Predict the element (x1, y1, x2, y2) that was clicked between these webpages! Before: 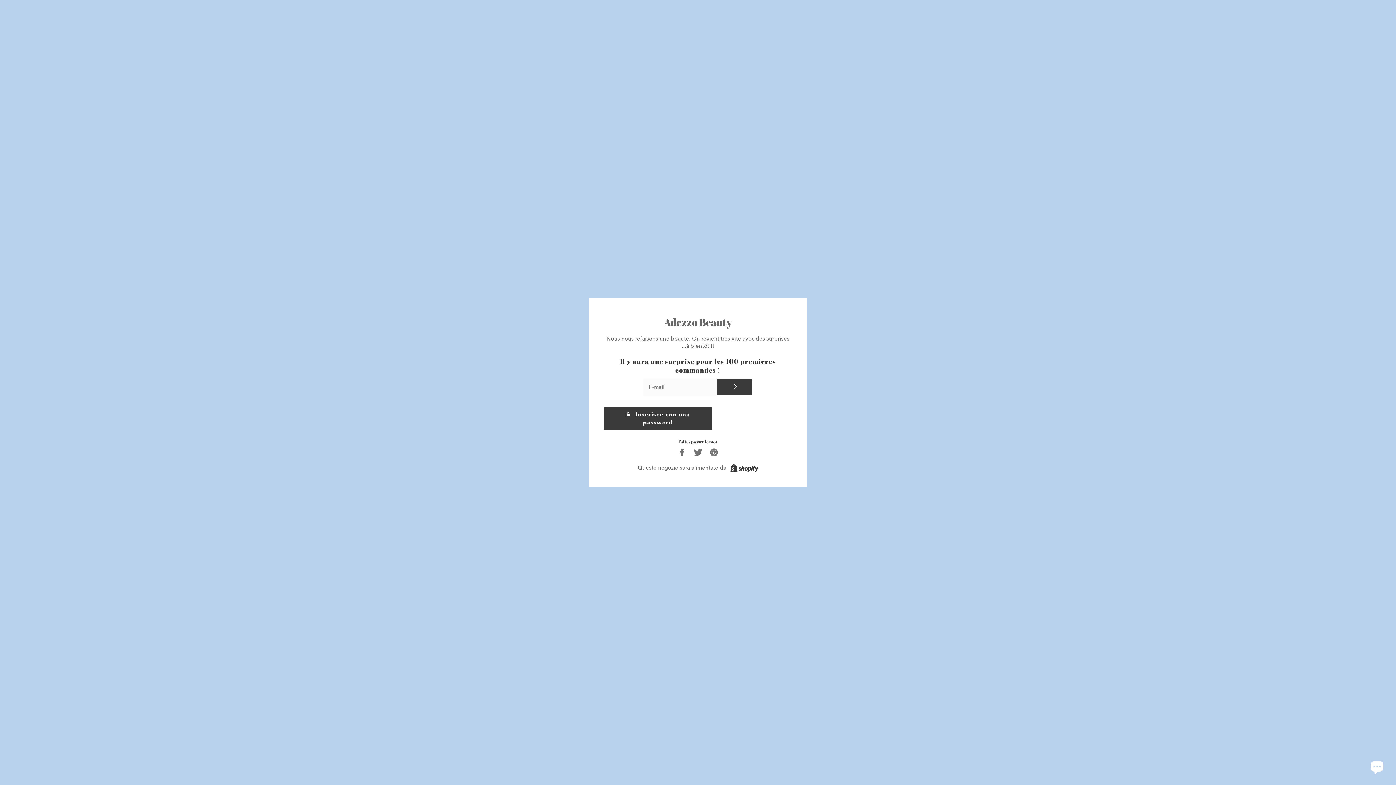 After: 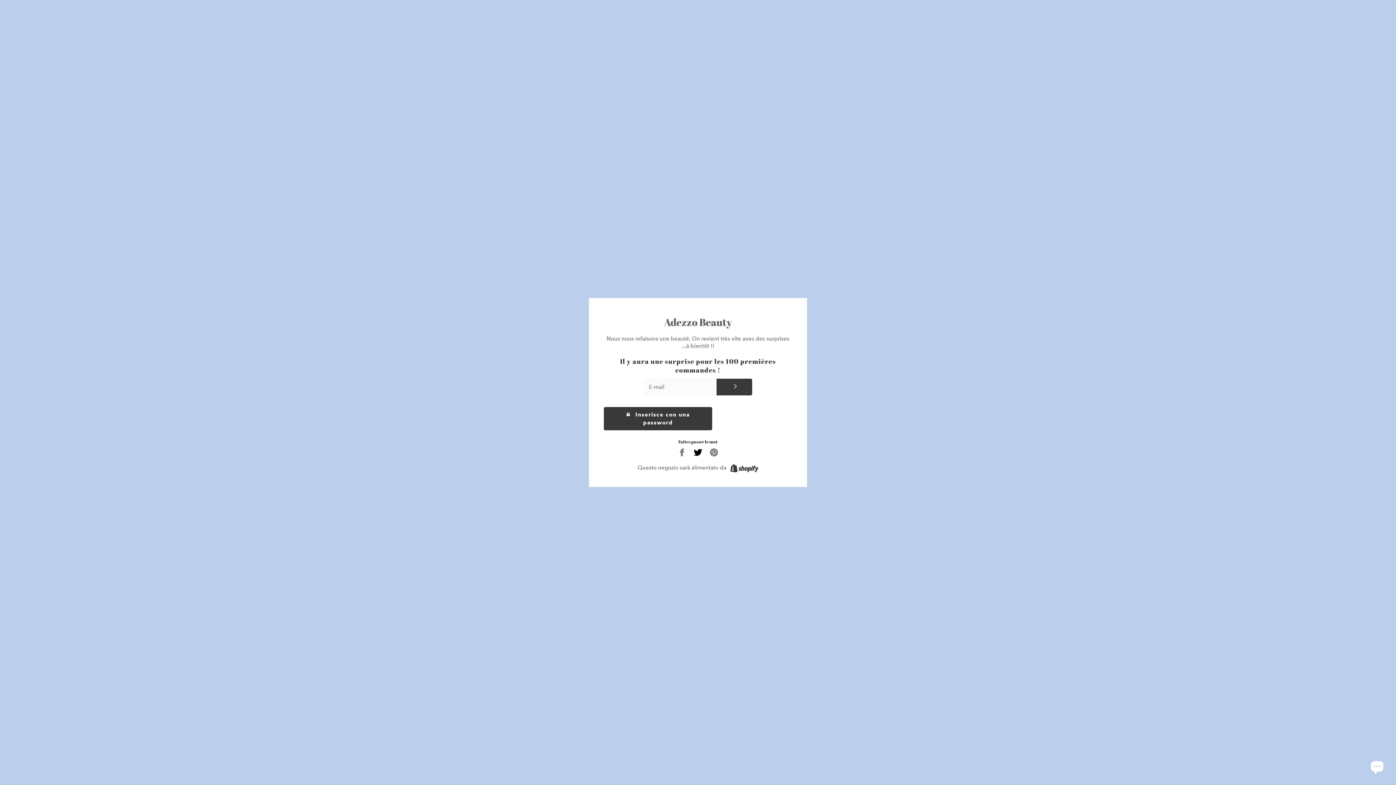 Action: bbox: (690, 448, 706, 455) label: Tweeter su Twitter